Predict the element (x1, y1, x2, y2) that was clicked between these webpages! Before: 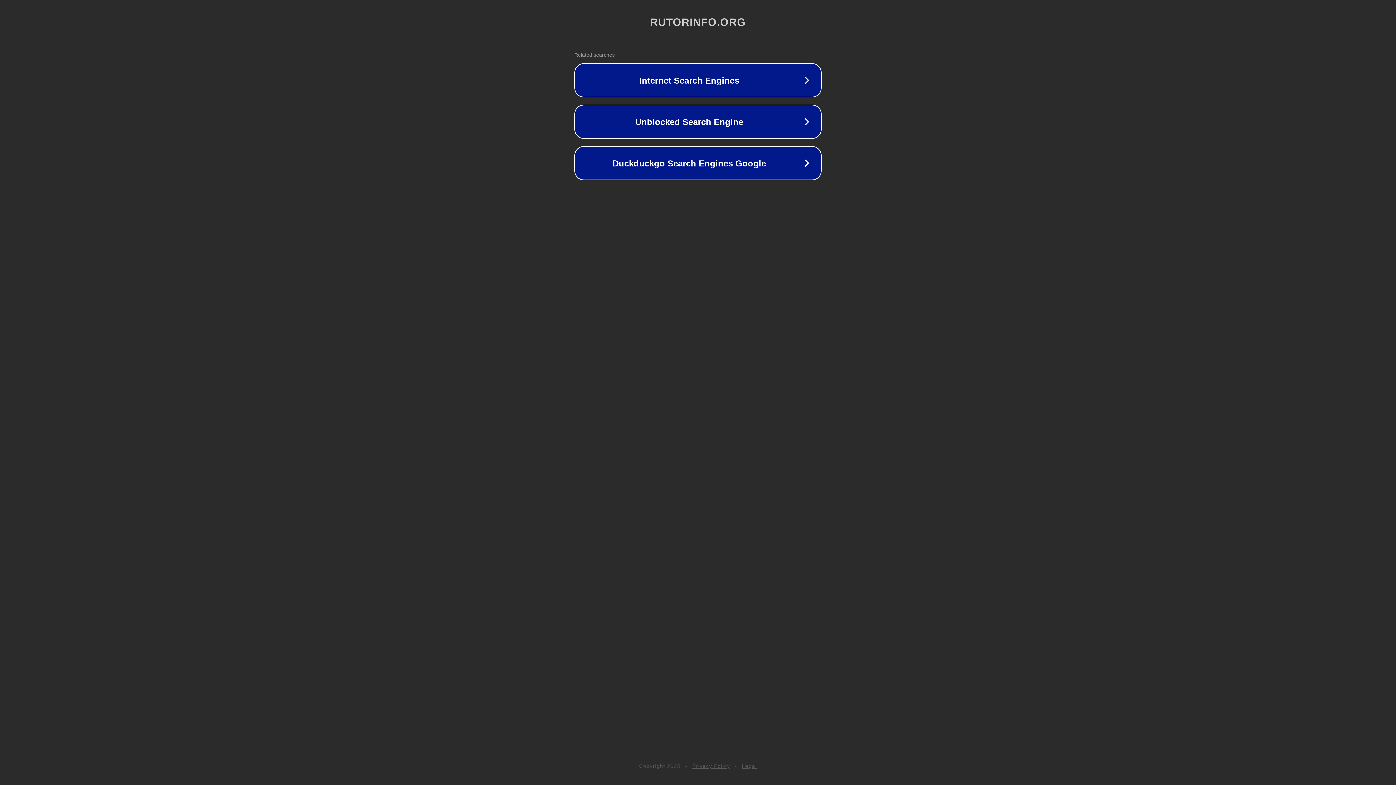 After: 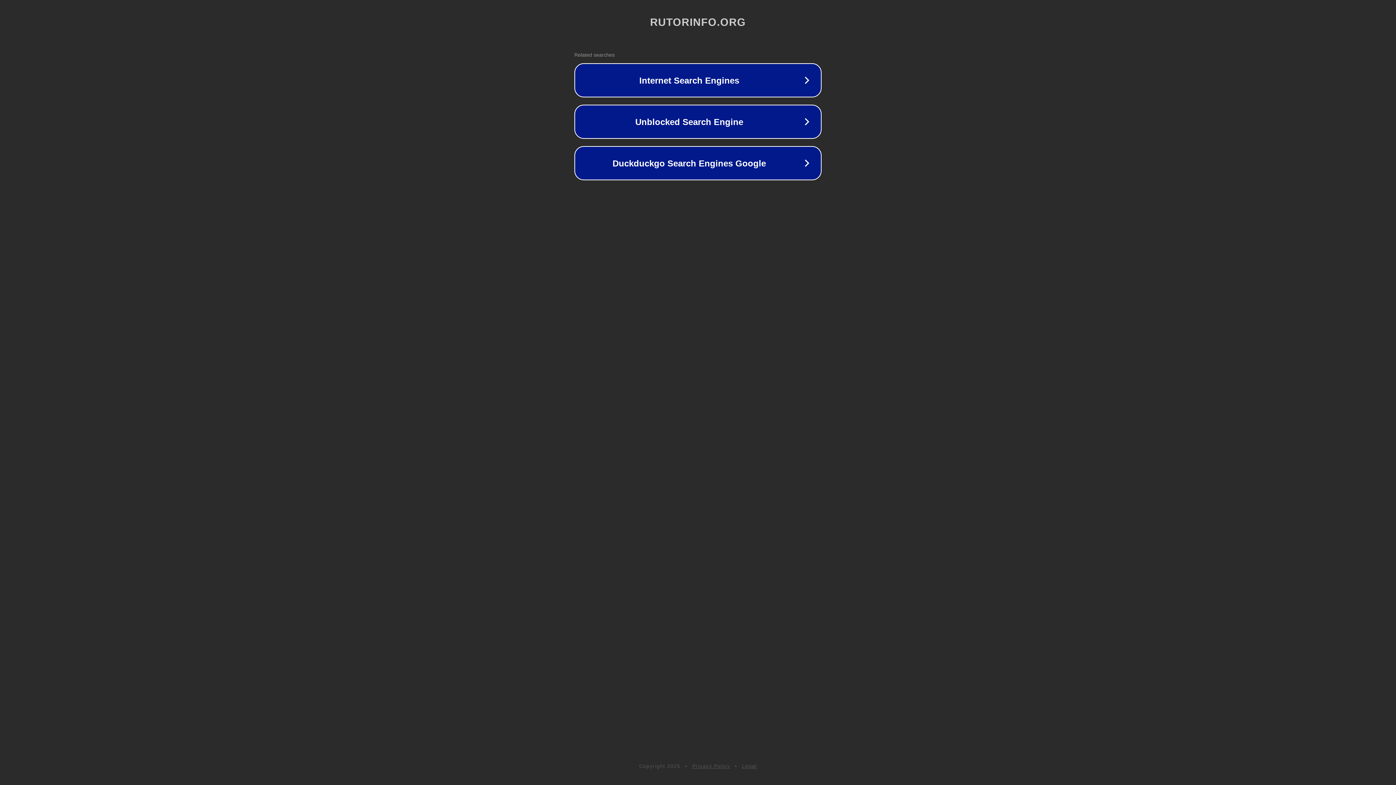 Action: bbox: (692, 763, 730, 769) label: Privacy Policy